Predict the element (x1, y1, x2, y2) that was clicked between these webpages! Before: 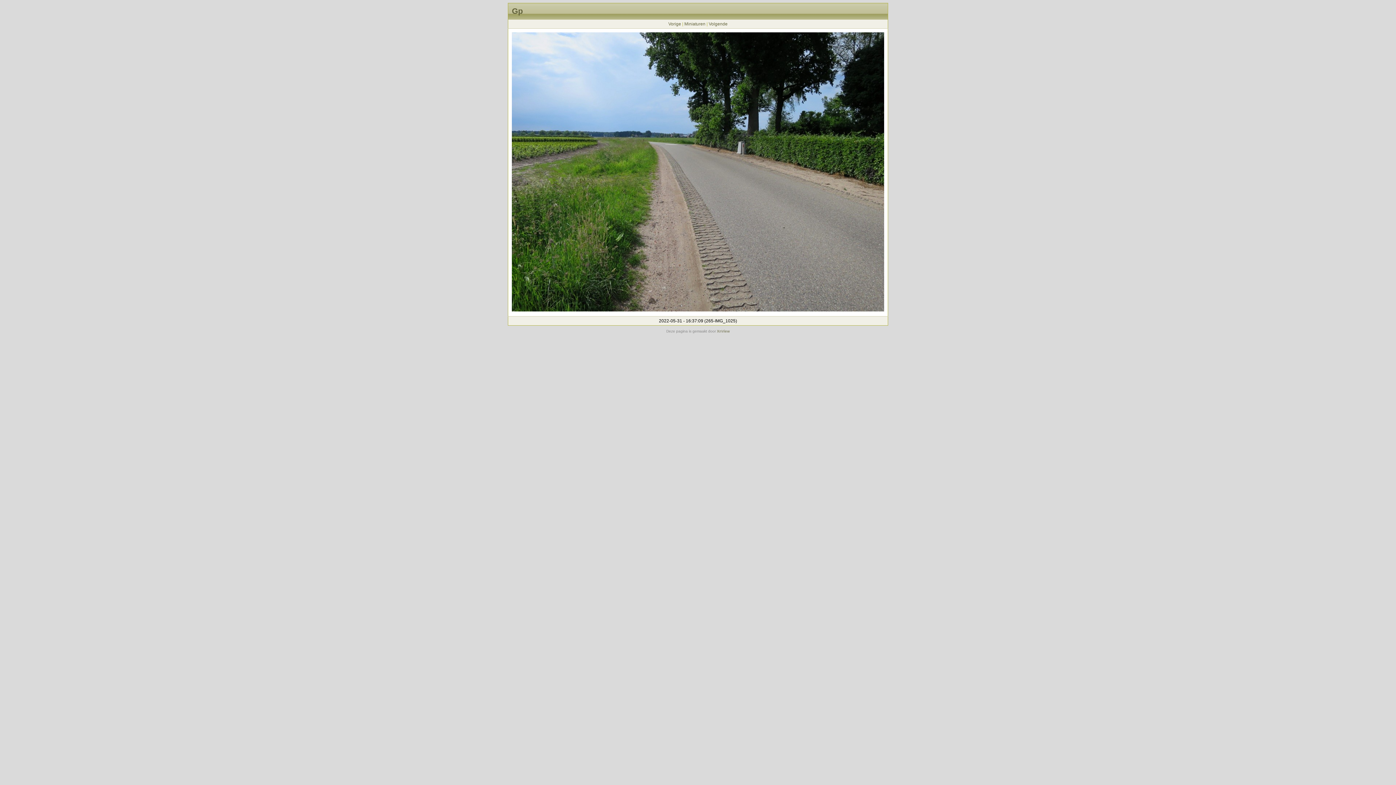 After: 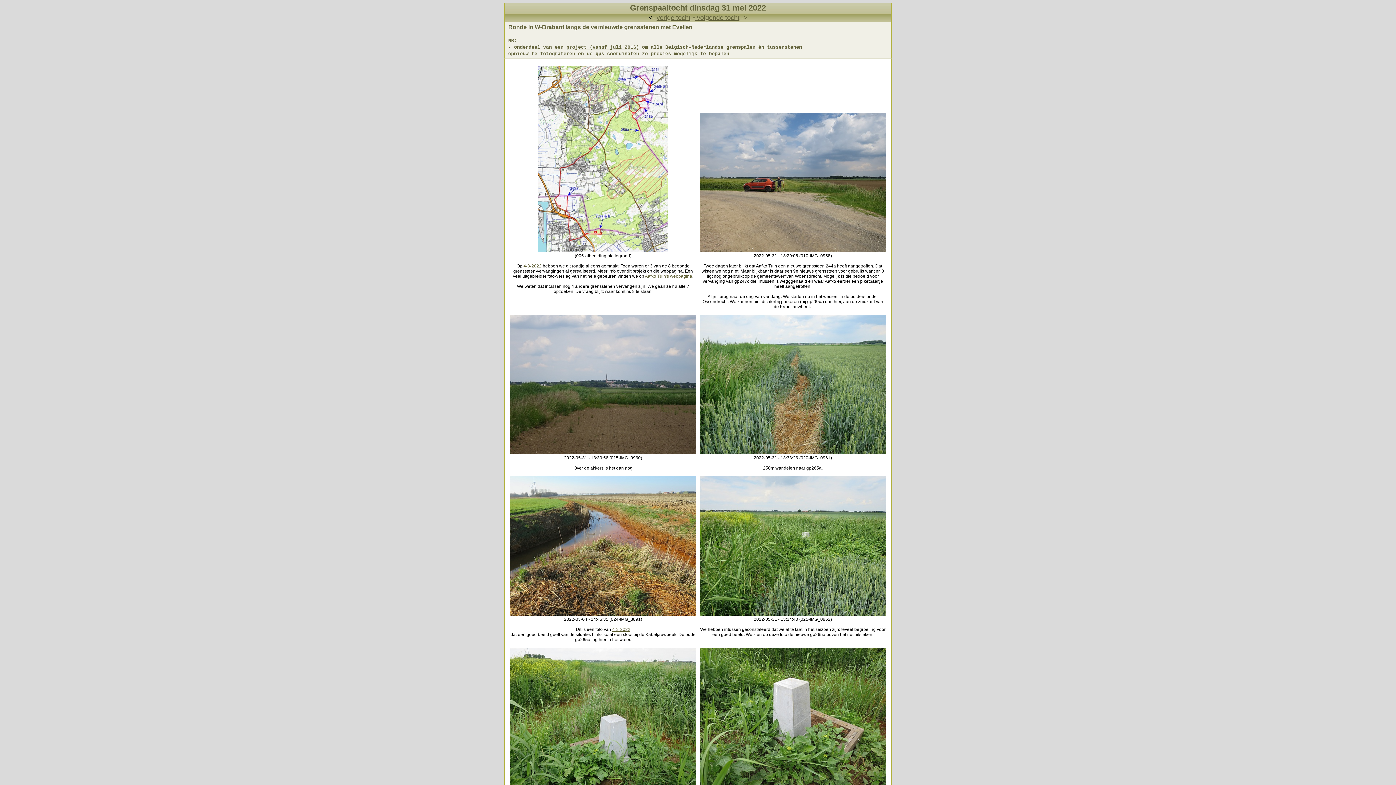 Action: bbox: (684, 21, 705, 26) label: Miniaturen